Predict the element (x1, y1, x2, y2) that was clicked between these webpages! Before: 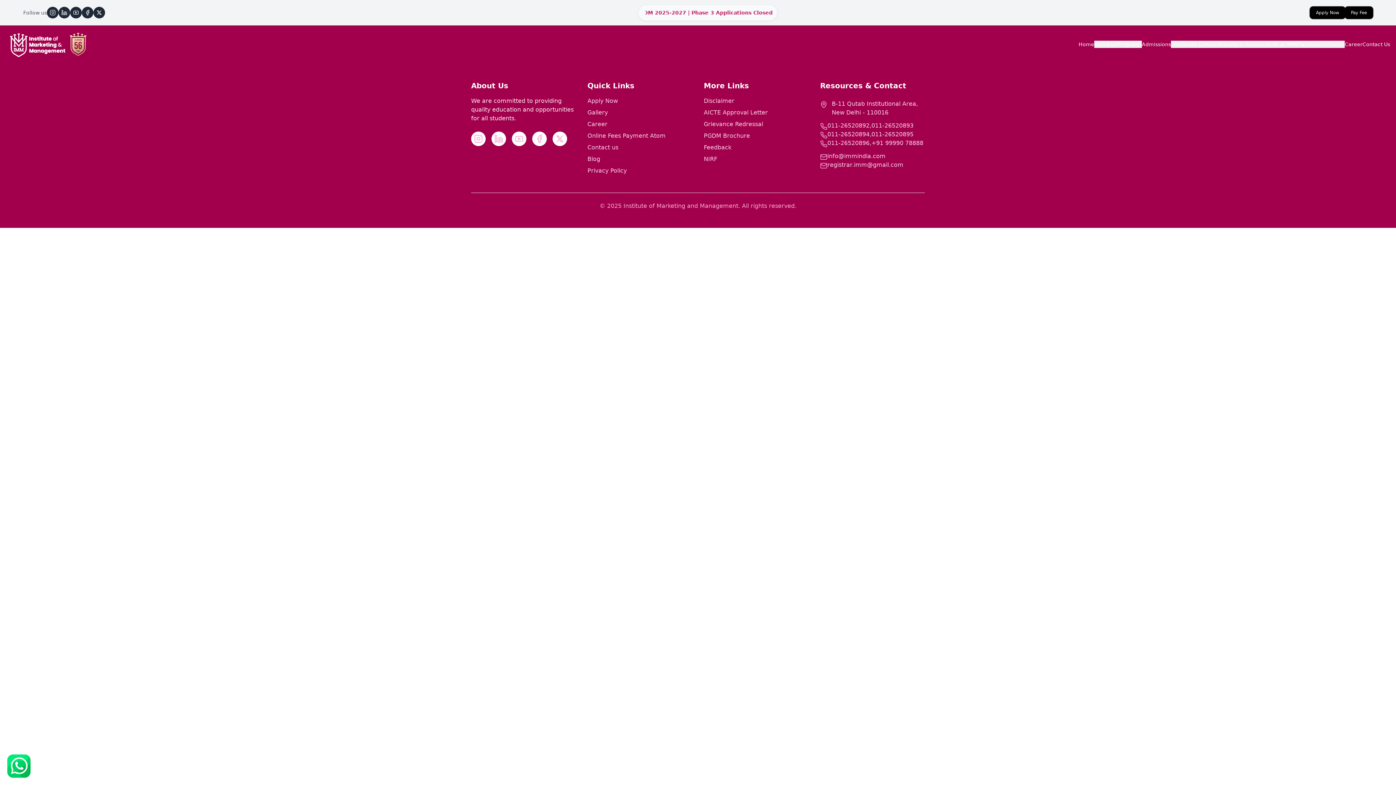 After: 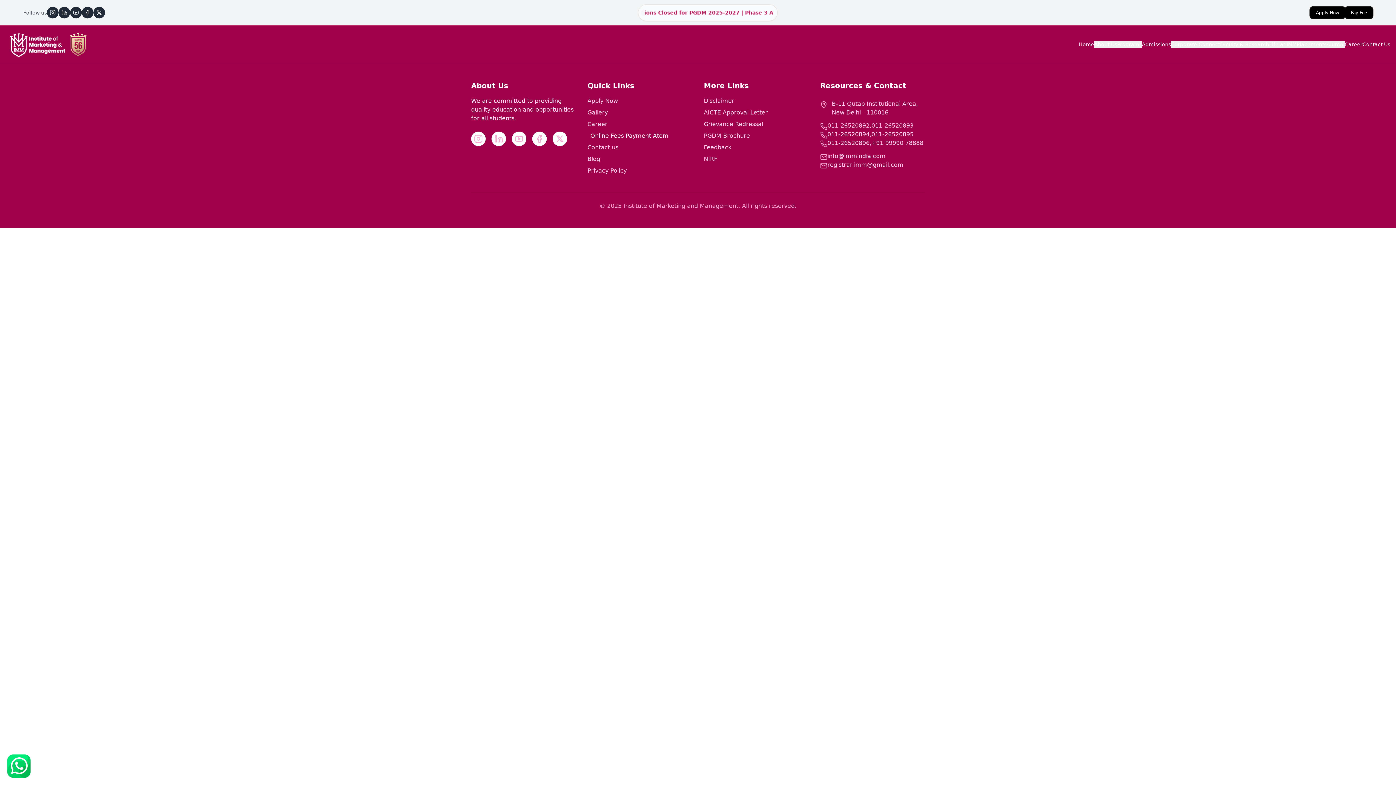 Action: bbox: (587, 132, 665, 139) label: Online Fees Payment Atom